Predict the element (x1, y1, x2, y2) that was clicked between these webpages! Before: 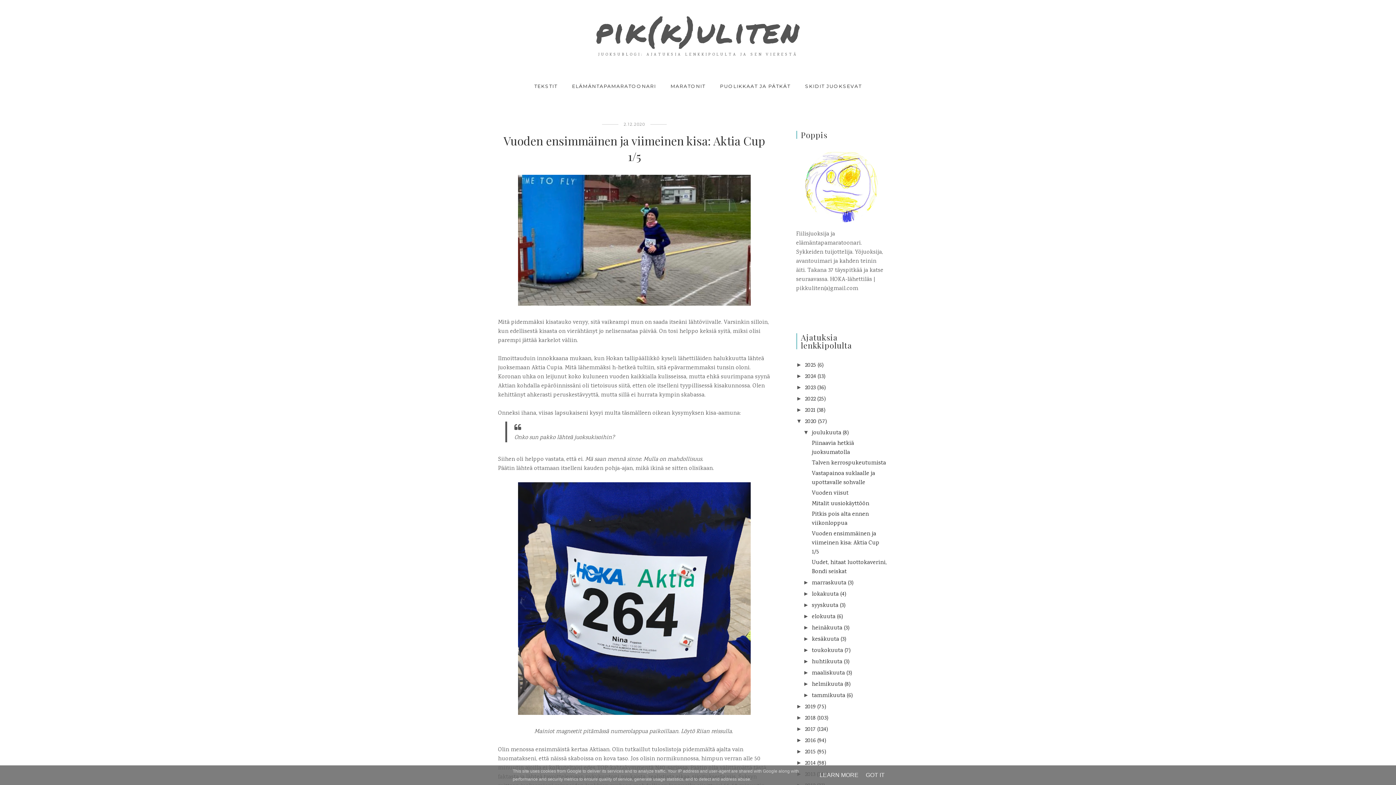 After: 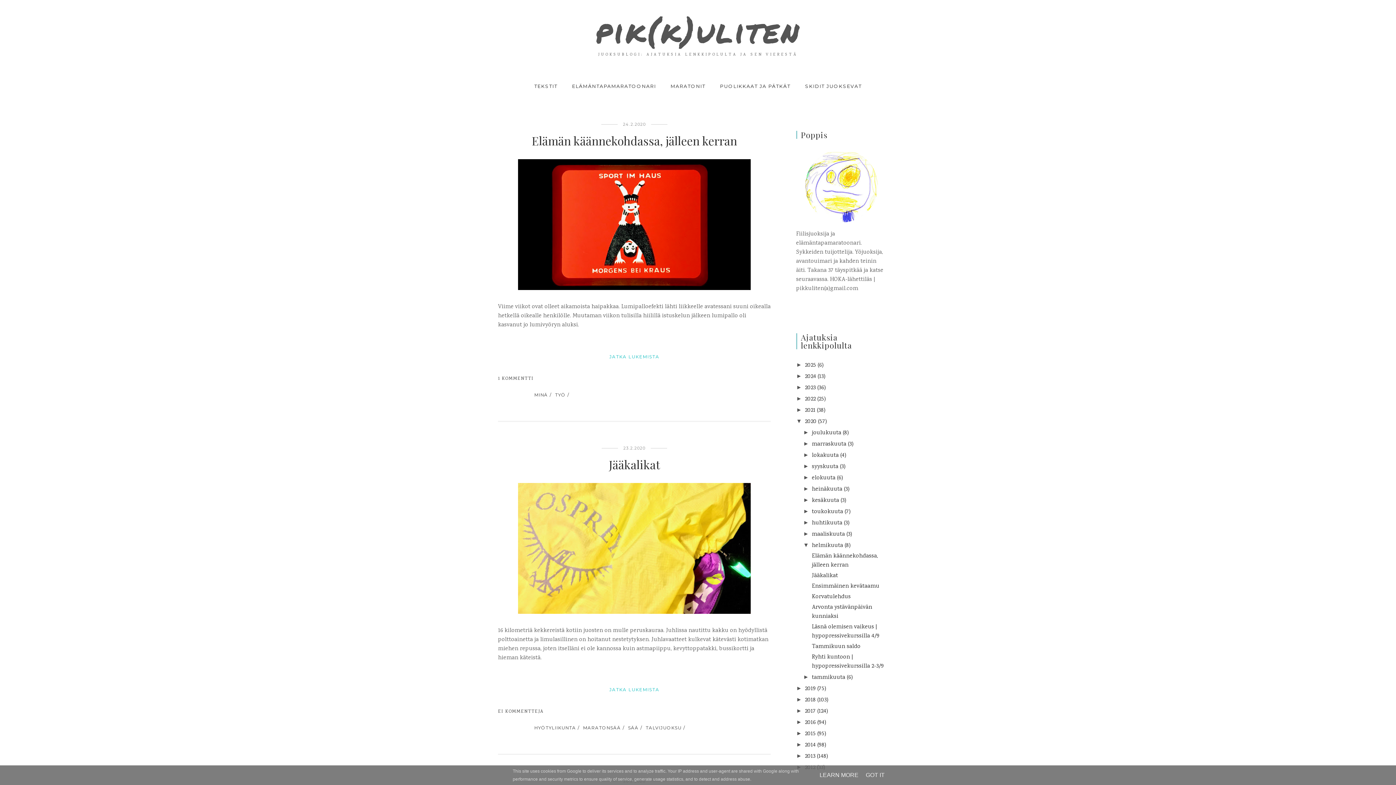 Action: bbox: (812, 680, 843, 689) label: helmikuuta